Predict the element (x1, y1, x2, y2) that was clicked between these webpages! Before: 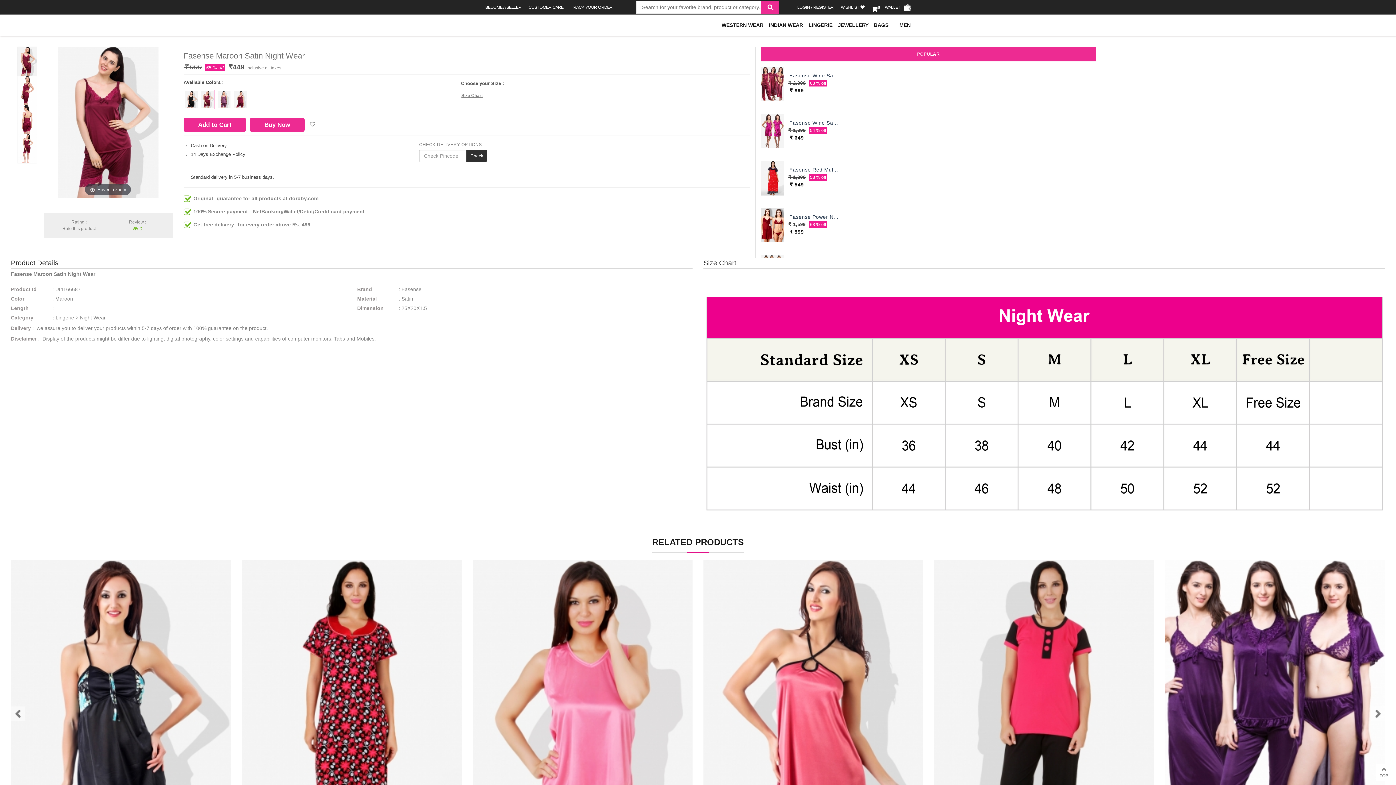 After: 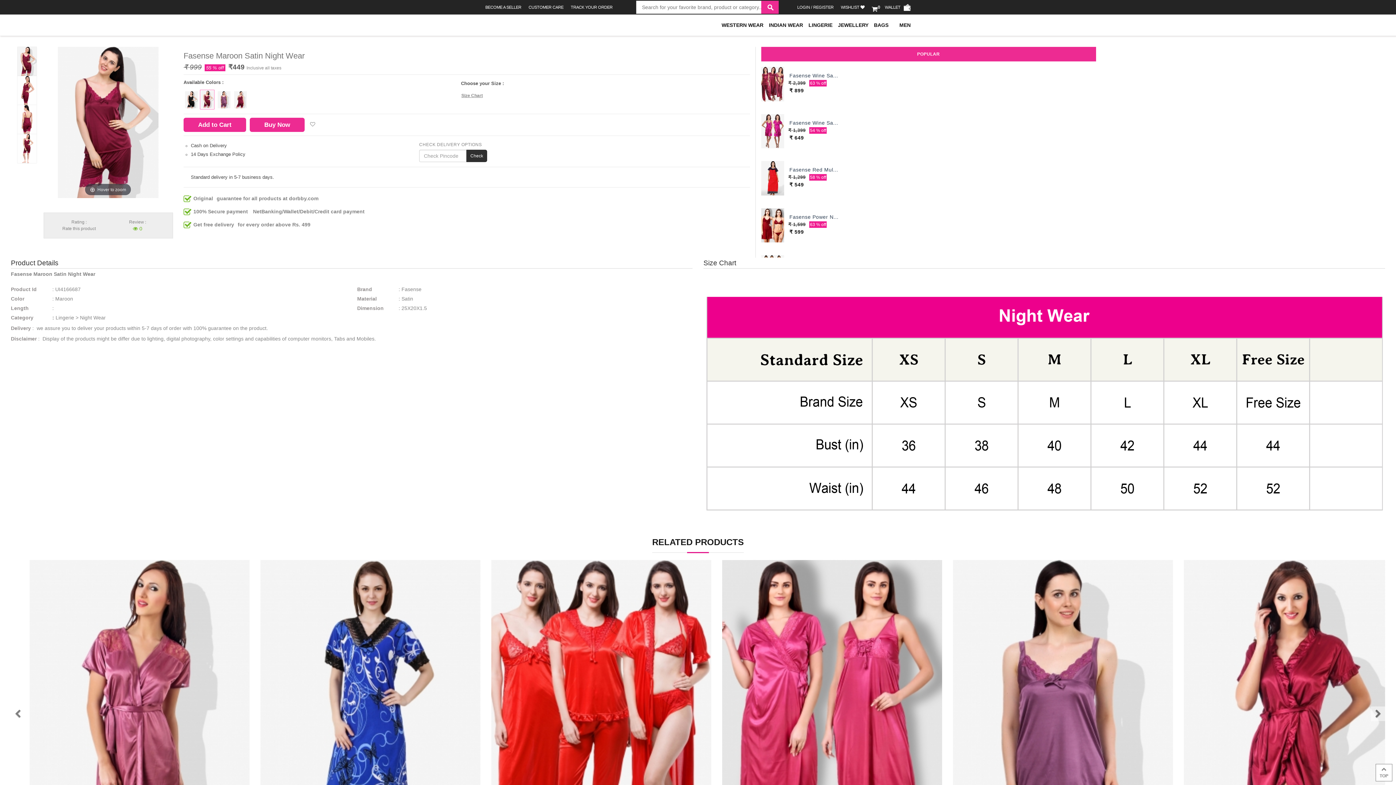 Action: label: 58 % off bbox: (809, 174, 826, 180)